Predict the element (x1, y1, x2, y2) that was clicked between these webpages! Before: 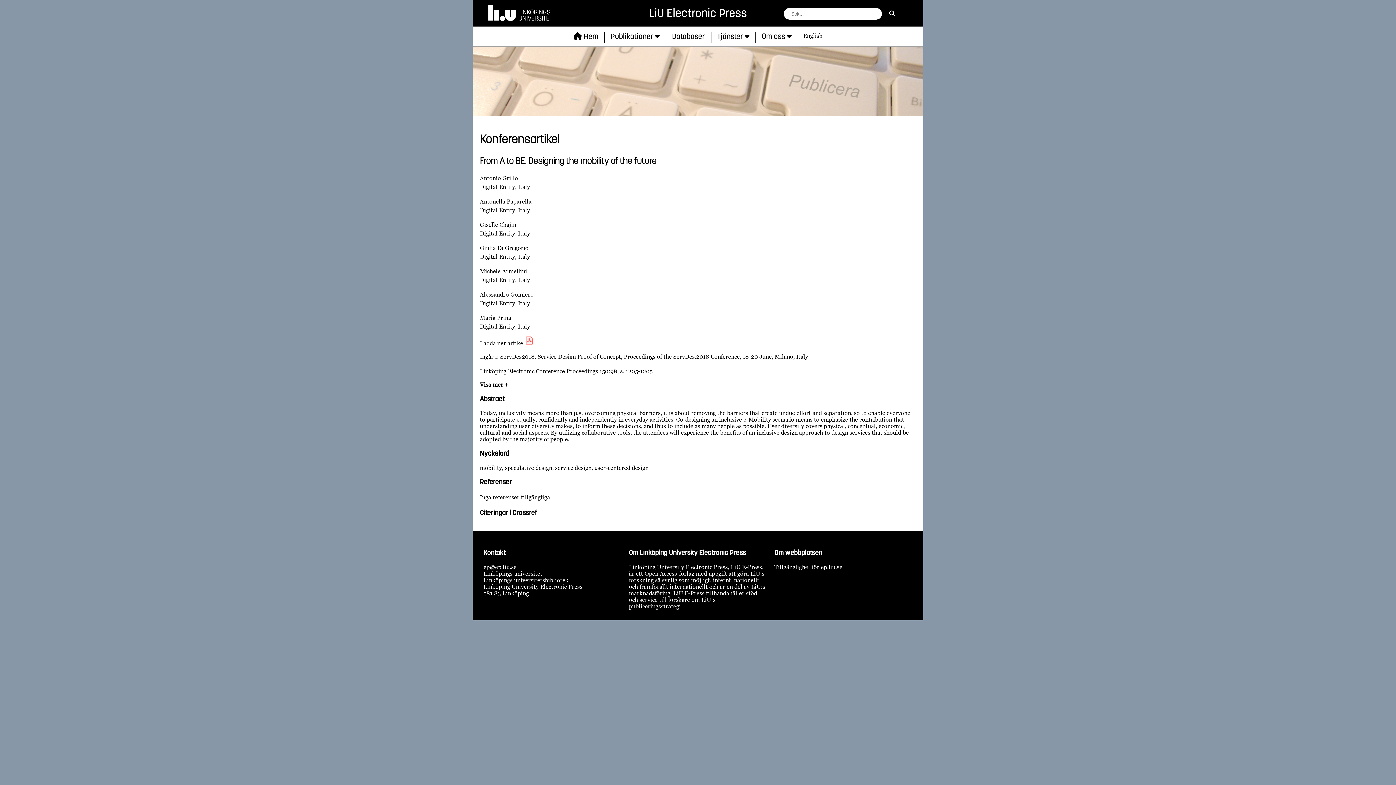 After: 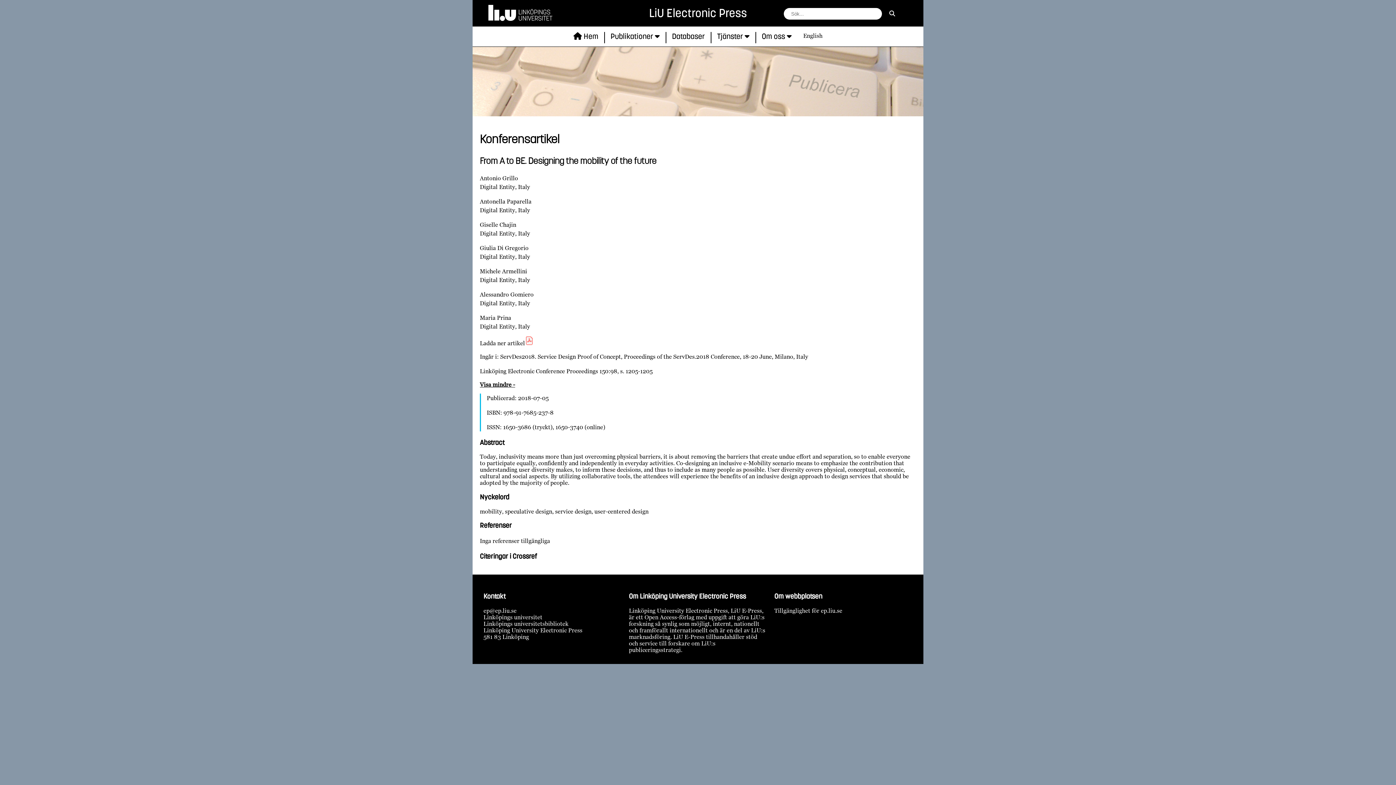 Action: bbox: (480, 381, 508, 387) label: Visa mer +